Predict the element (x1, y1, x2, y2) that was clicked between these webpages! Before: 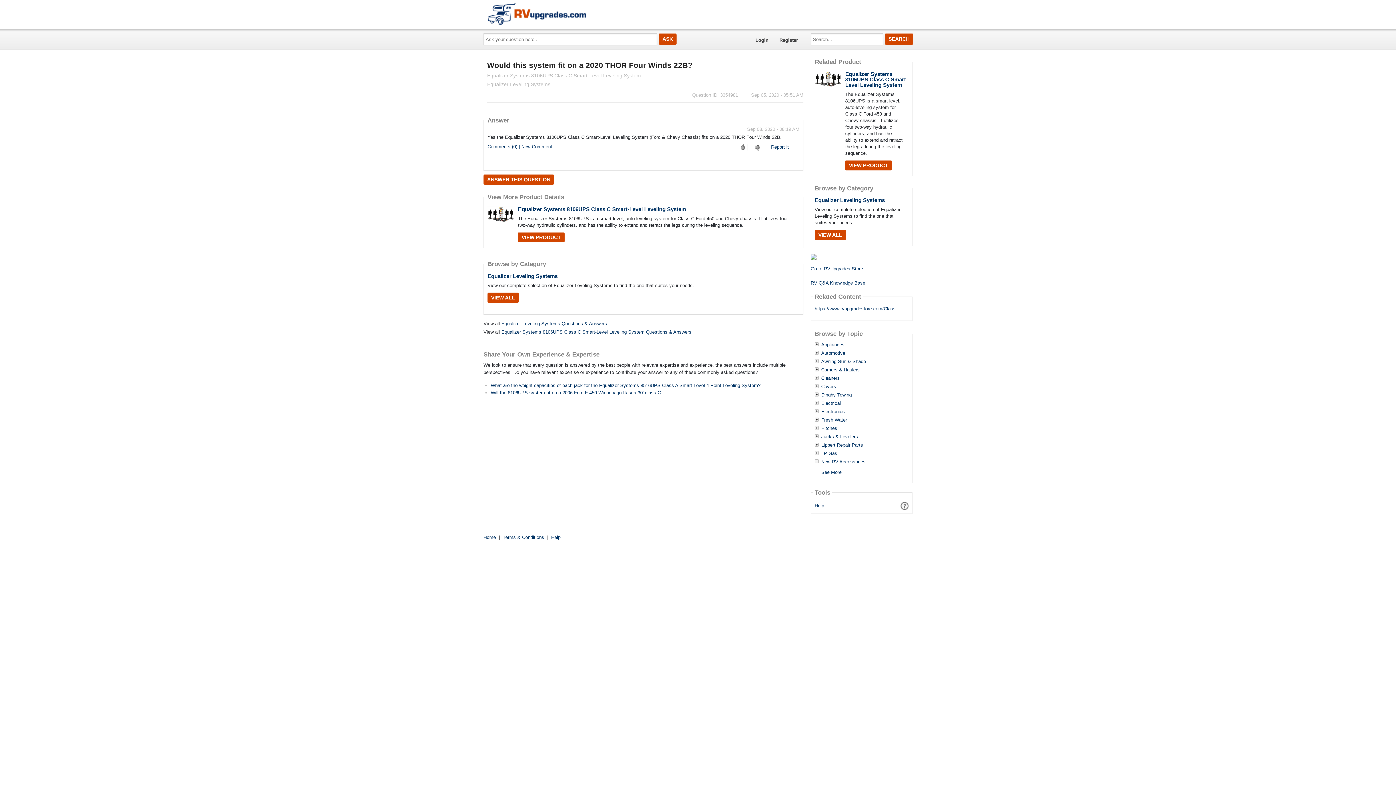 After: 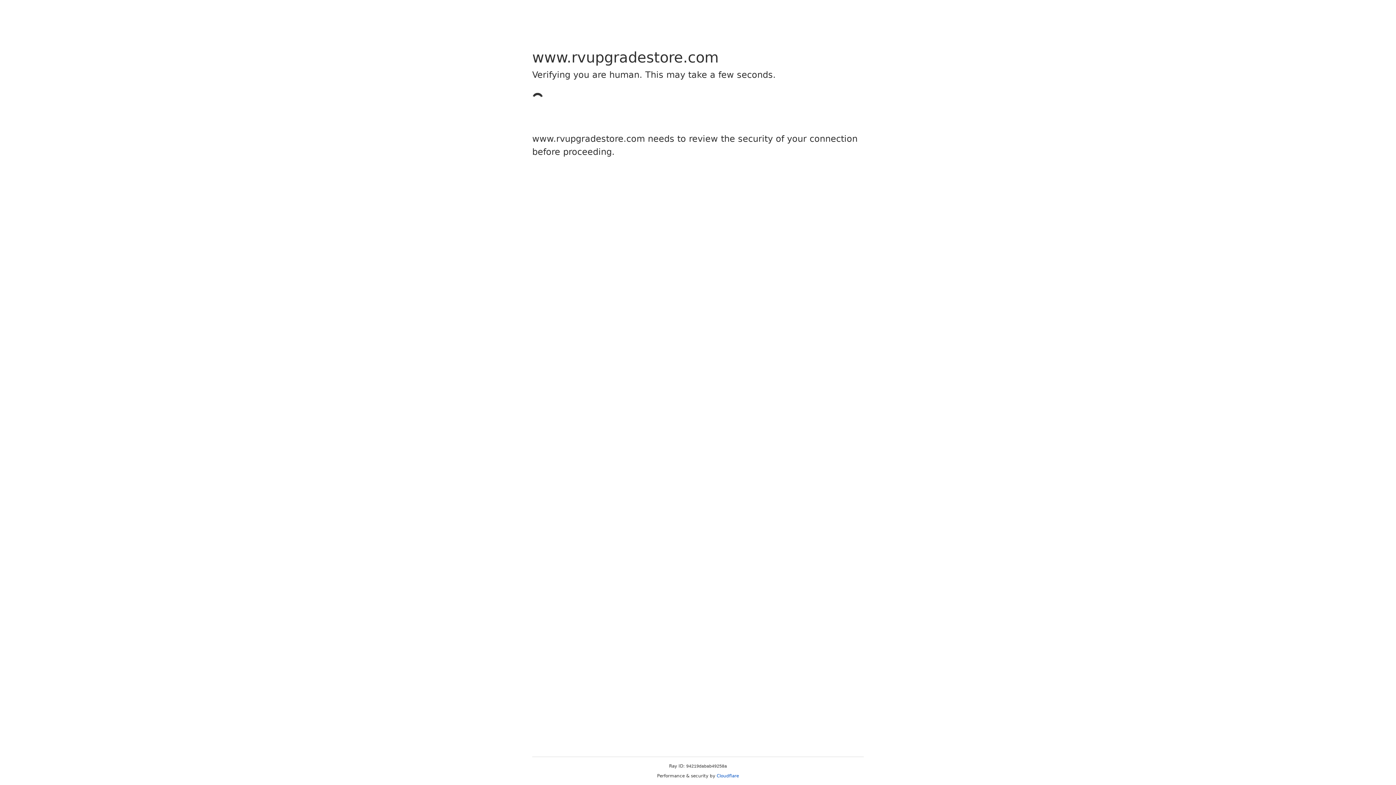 Action: label: VIEW ALL bbox: (487, 292, 518, 302)